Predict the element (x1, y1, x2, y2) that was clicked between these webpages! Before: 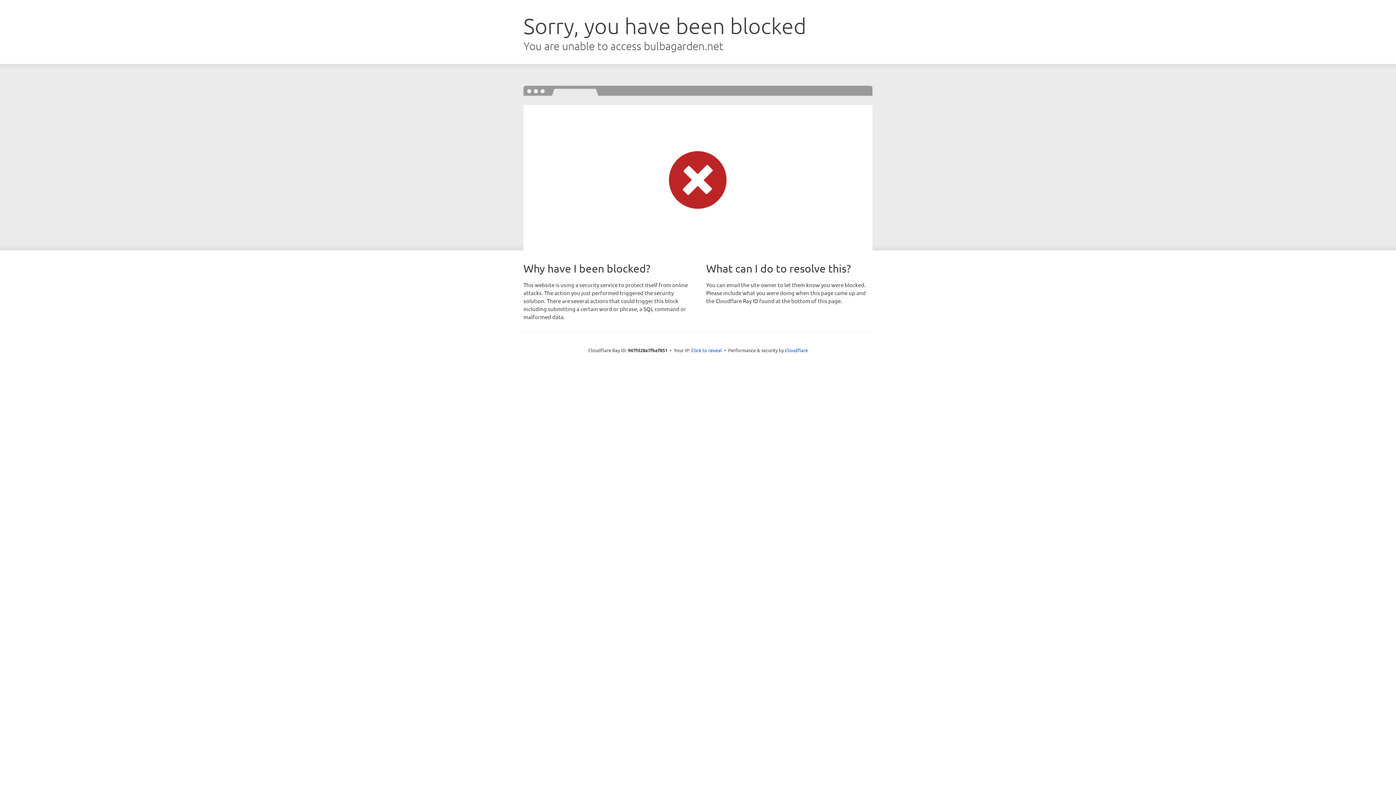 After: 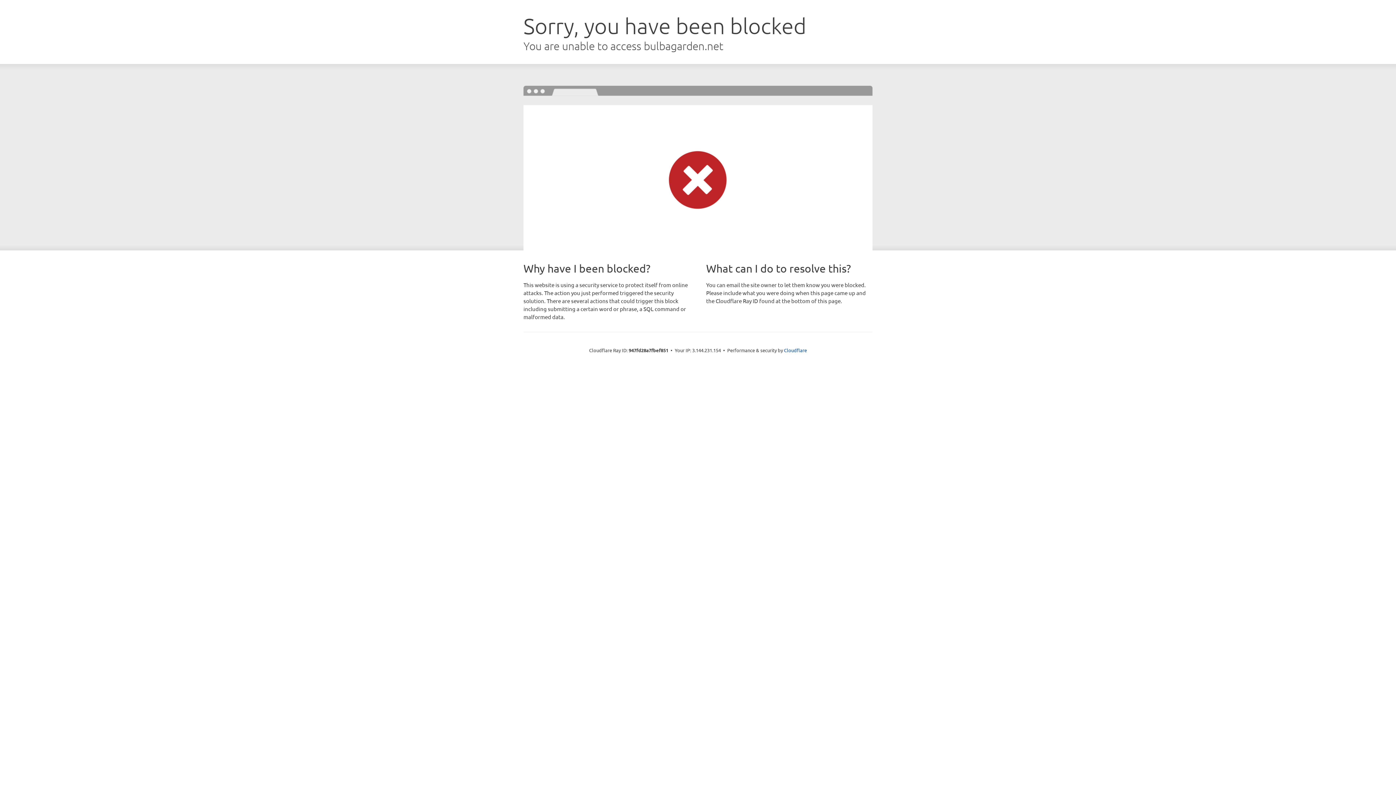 Action: bbox: (691, 346, 722, 353) label: Click to reveal